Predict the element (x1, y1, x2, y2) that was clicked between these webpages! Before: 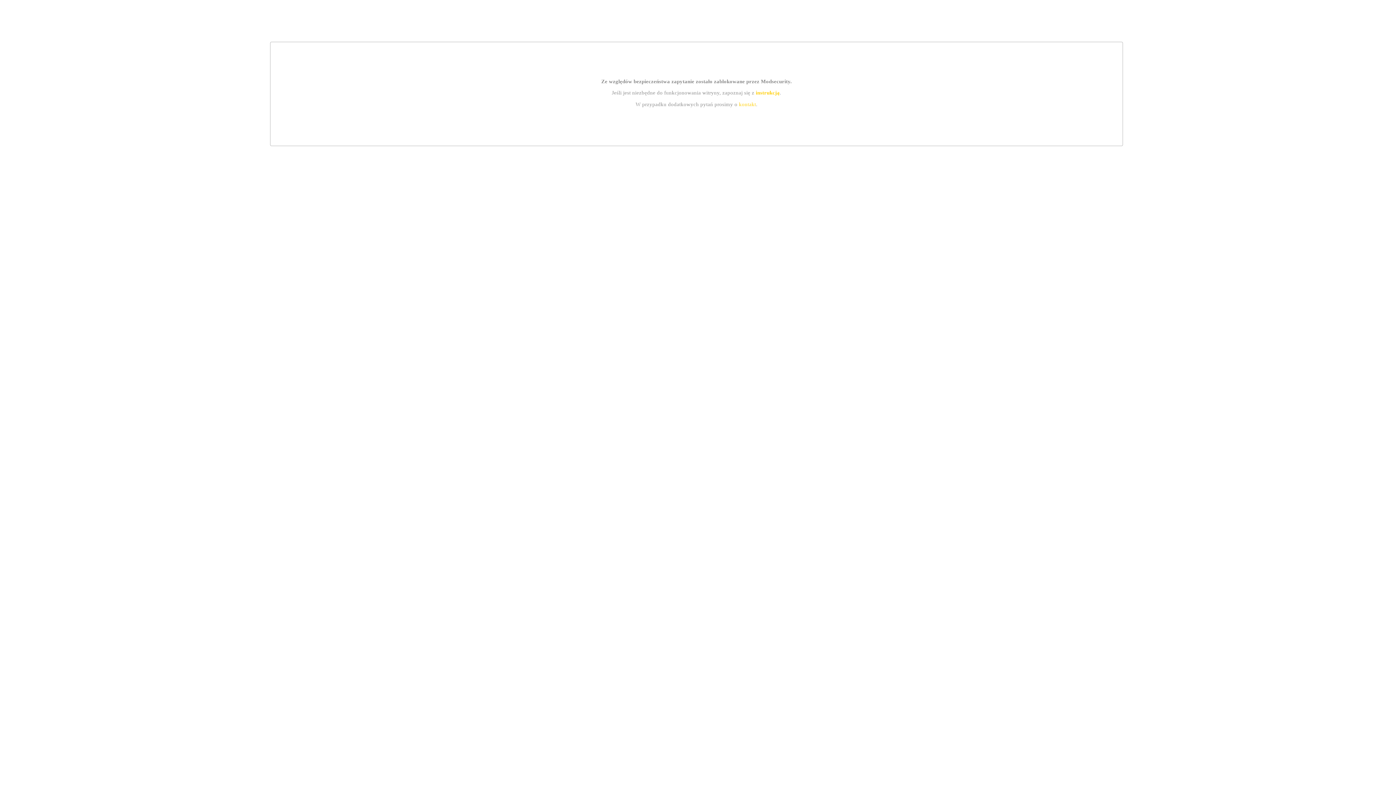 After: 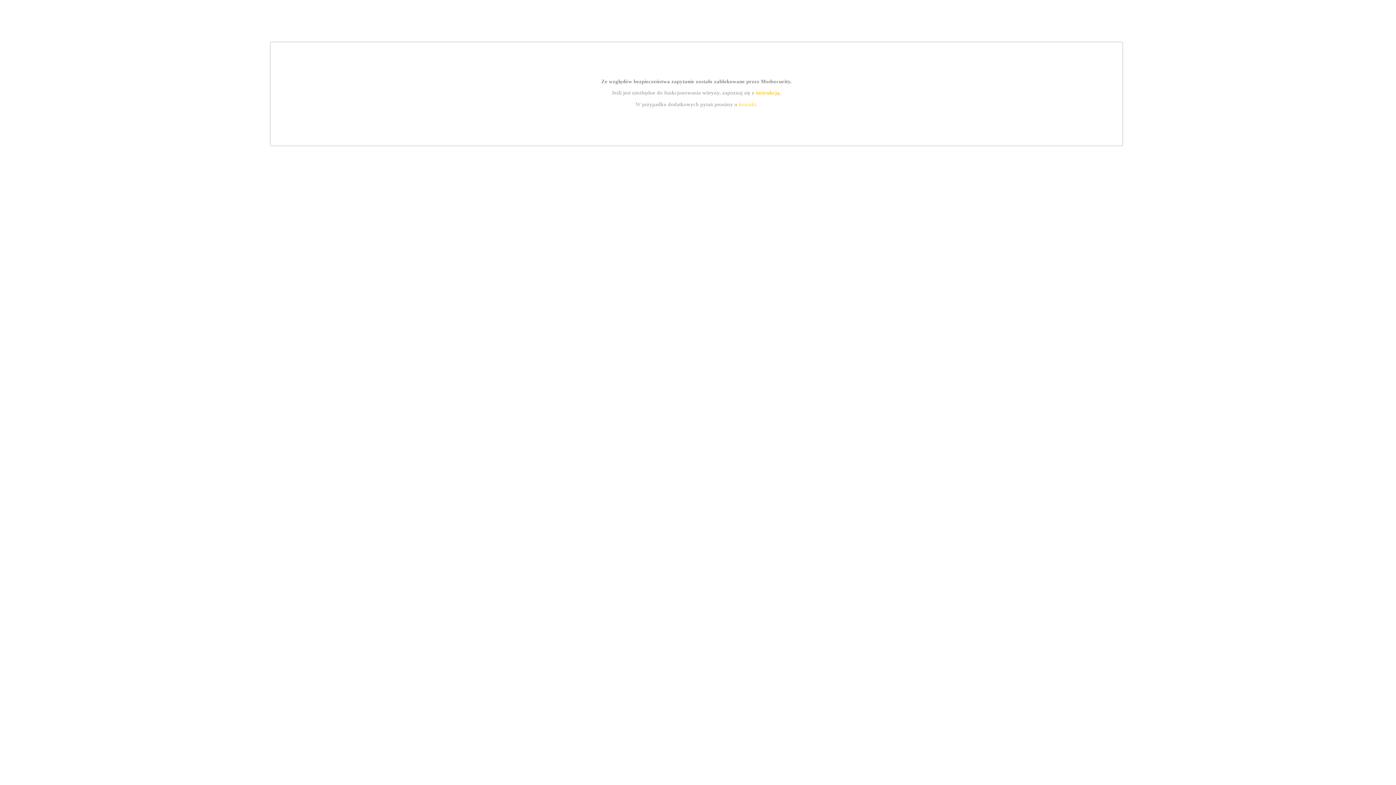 Action: bbox: (739, 101, 756, 107) label: kontakt